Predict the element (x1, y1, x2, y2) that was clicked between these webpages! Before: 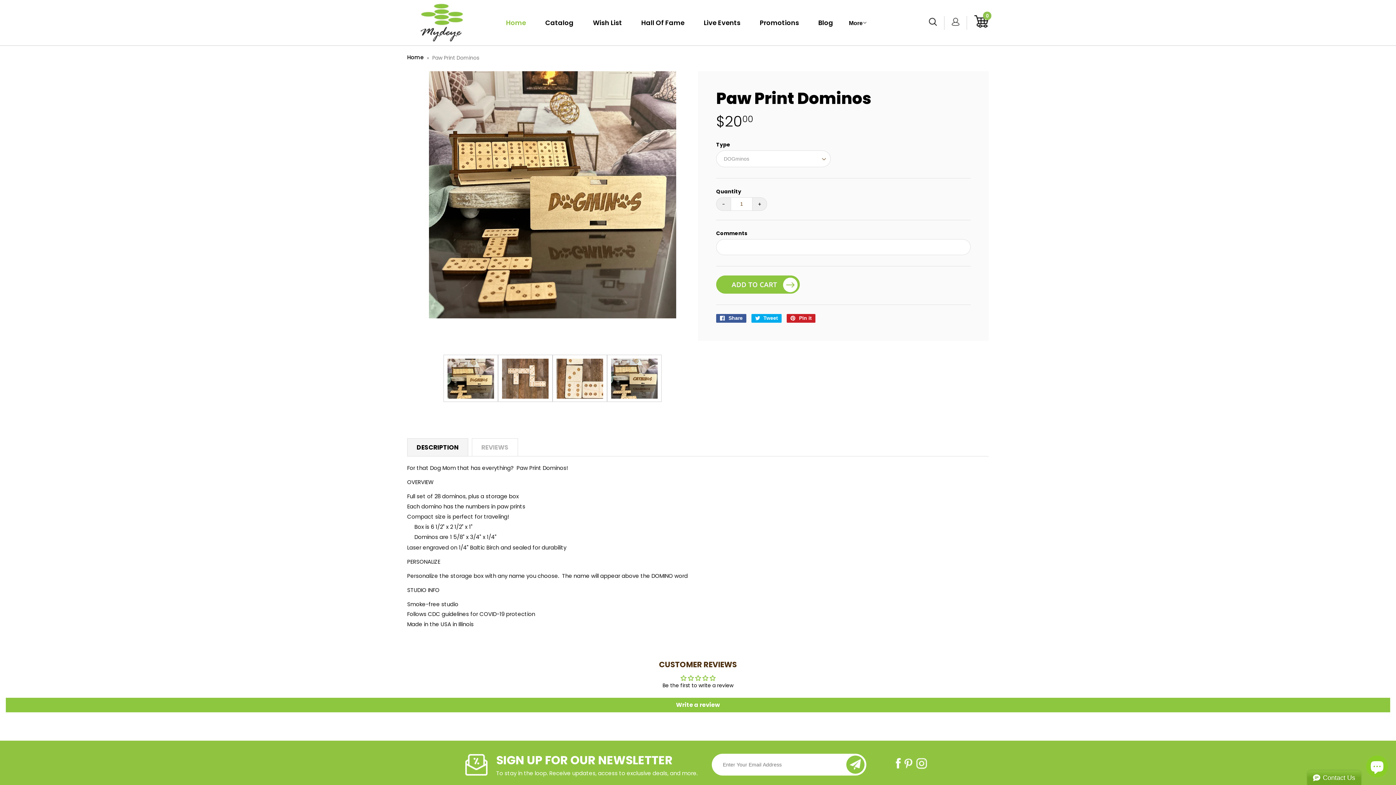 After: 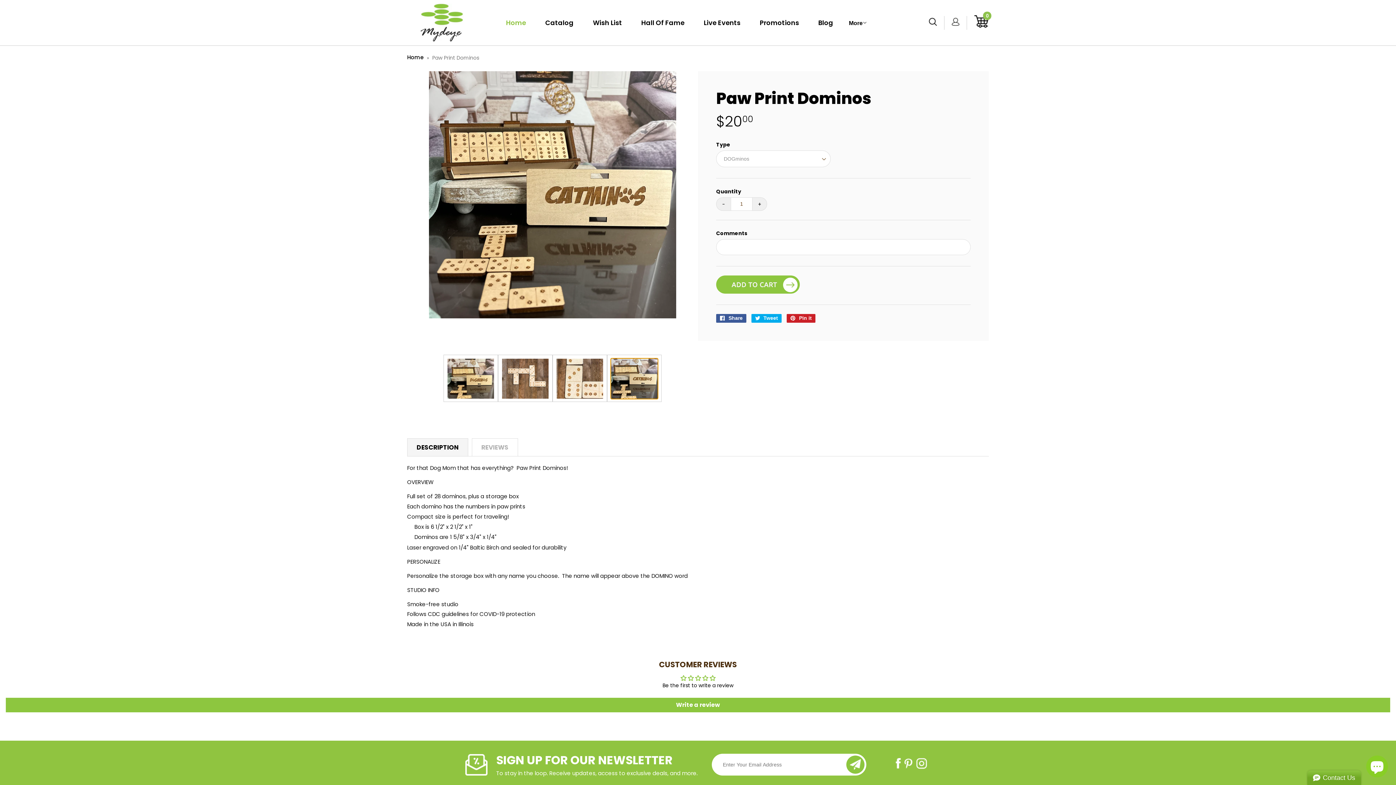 Action: bbox: (611, 359, 657, 399)